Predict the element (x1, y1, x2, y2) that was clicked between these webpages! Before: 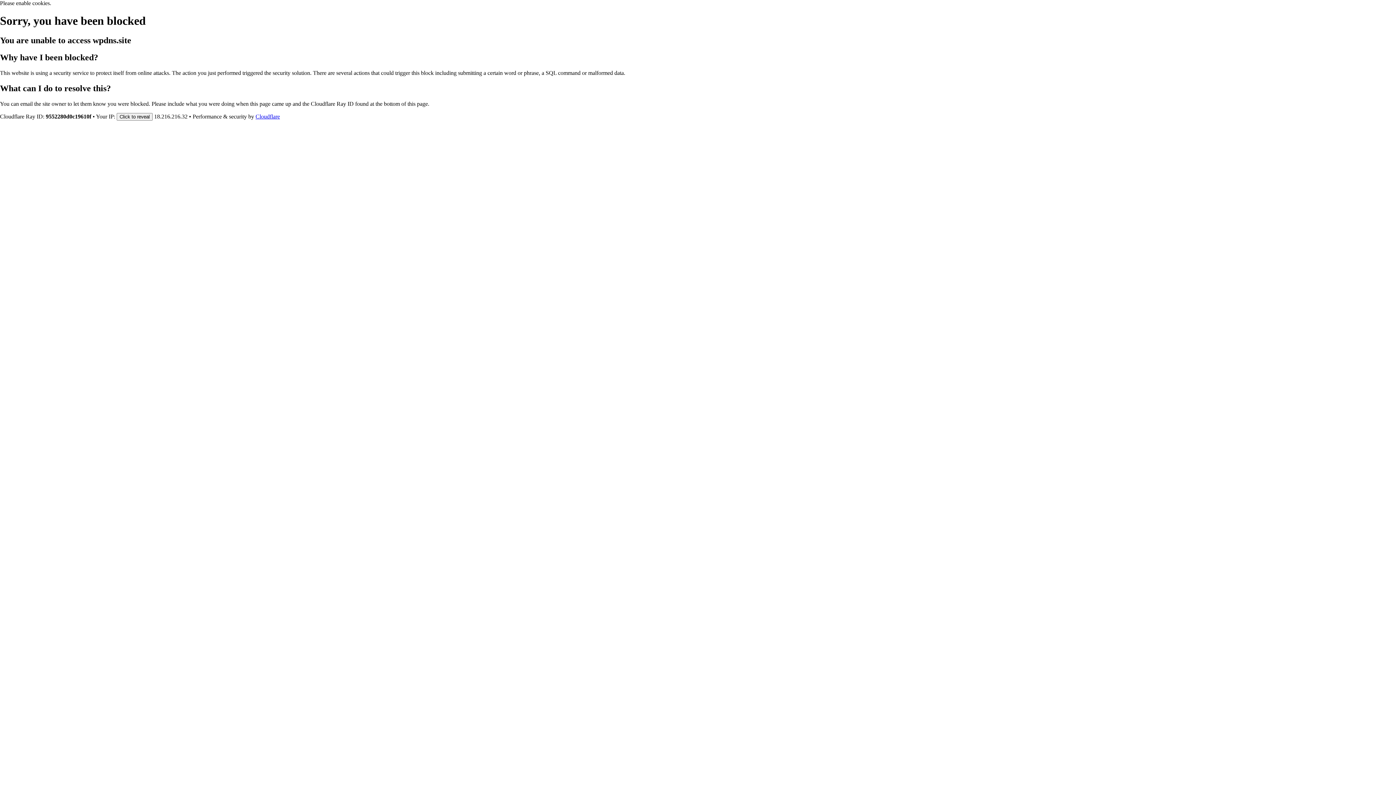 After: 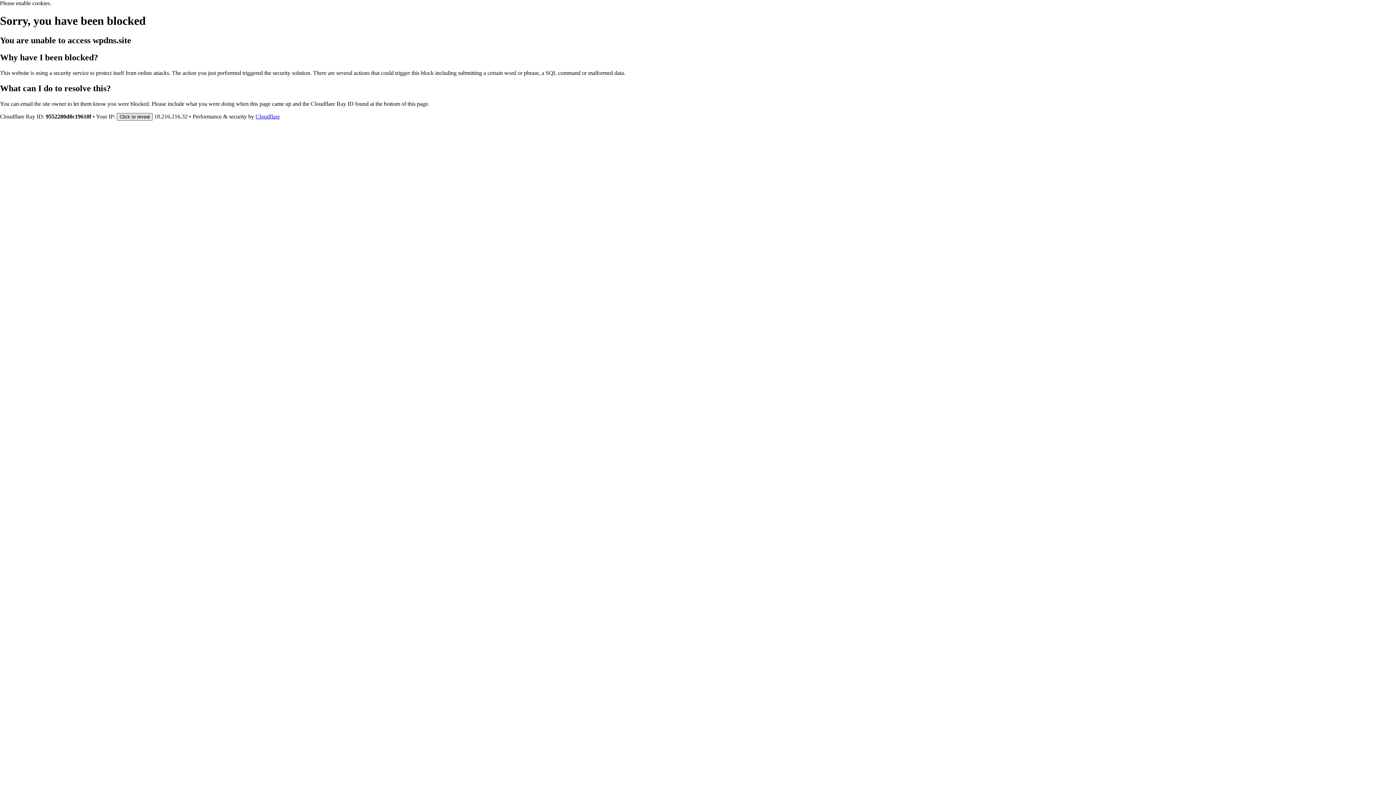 Action: label: Click to reveal bbox: (116, 112, 152, 120)